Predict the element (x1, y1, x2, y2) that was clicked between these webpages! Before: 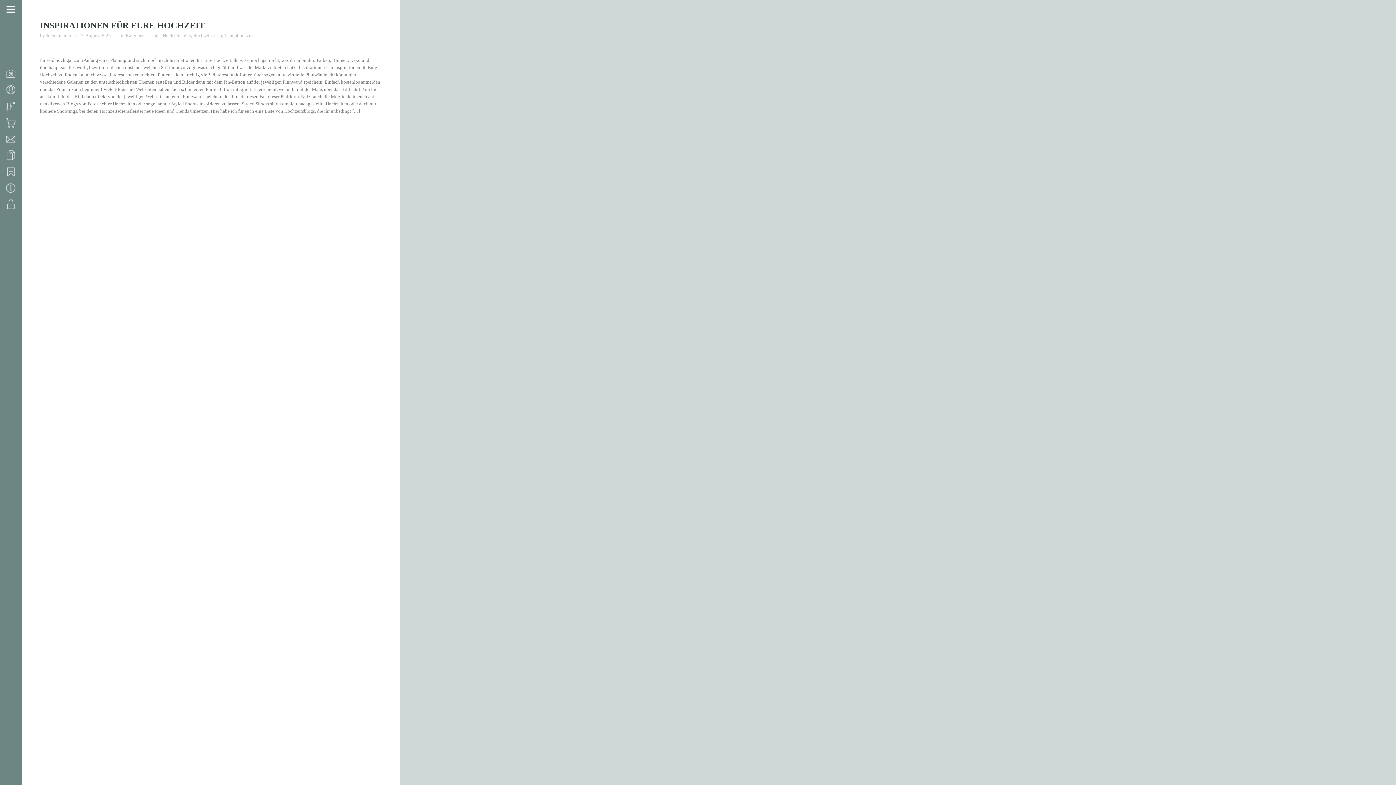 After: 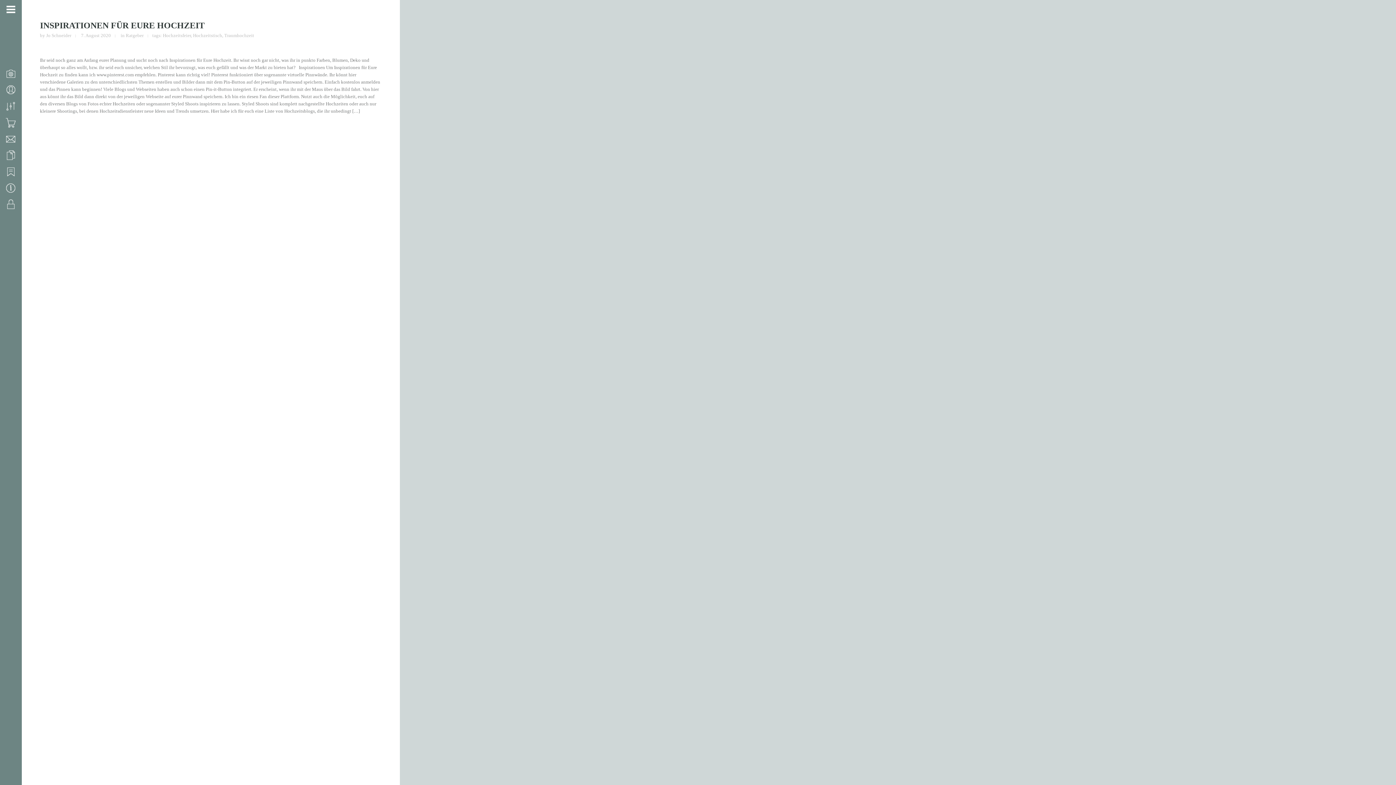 Action: bbox: (15, 740, 21, 746)